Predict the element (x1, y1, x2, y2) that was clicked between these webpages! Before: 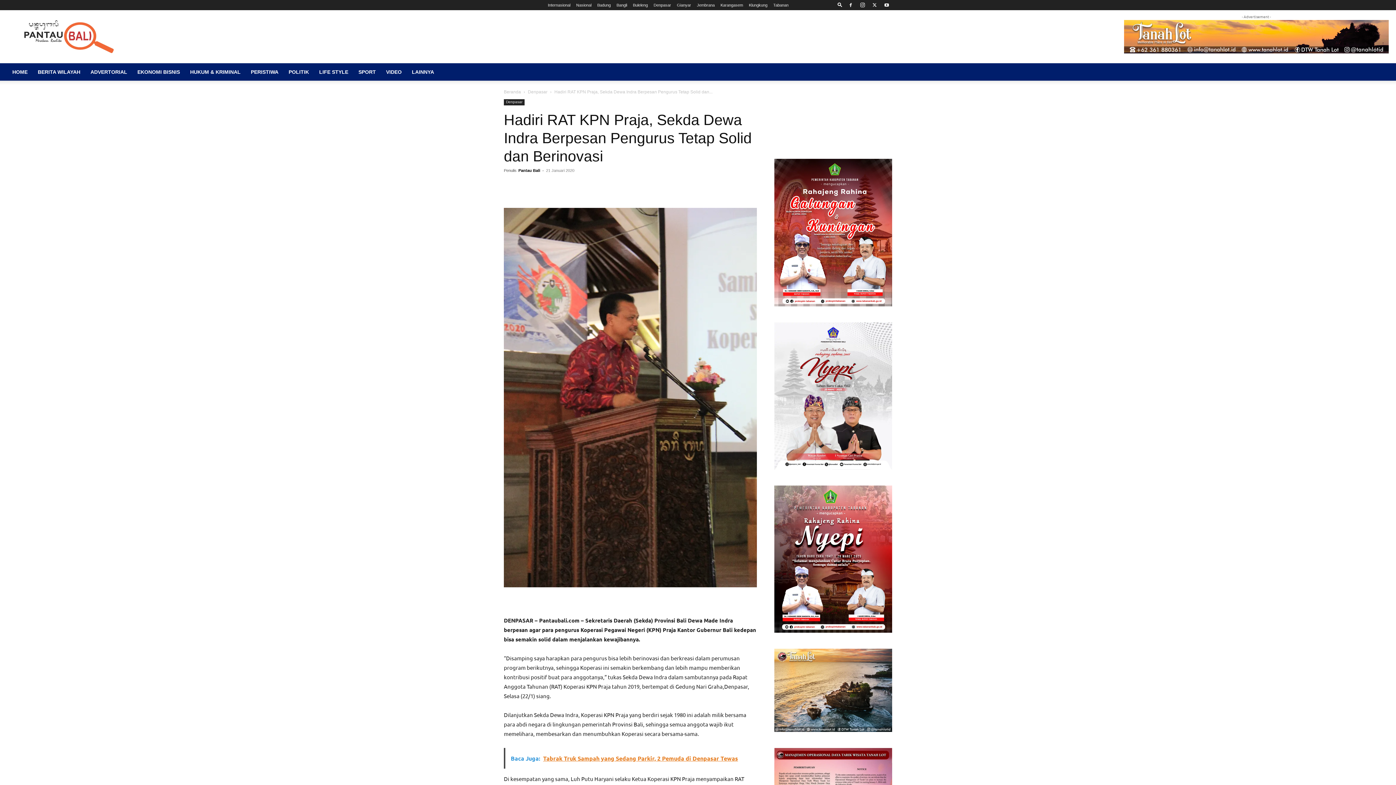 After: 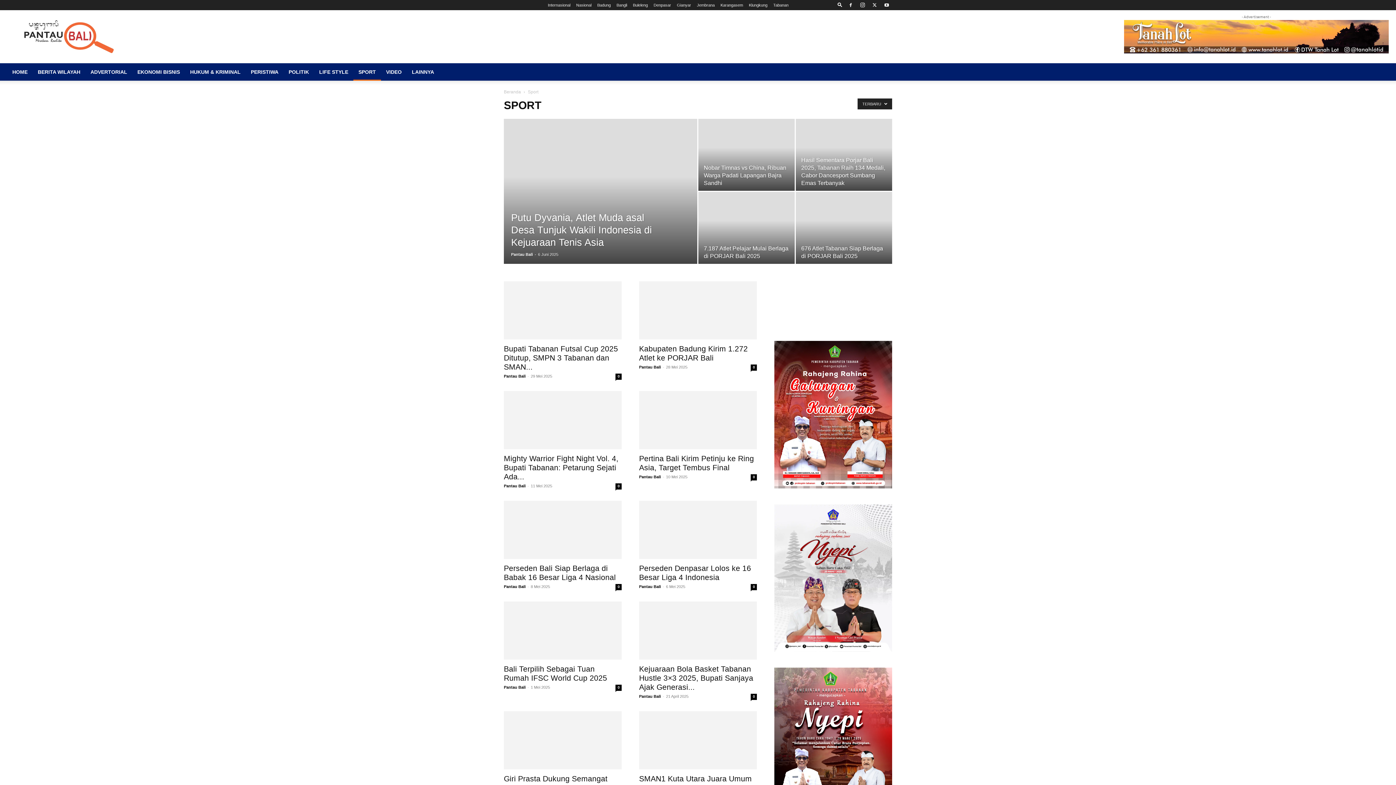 Action: bbox: (353, 63, 381, 80) label: SPORT